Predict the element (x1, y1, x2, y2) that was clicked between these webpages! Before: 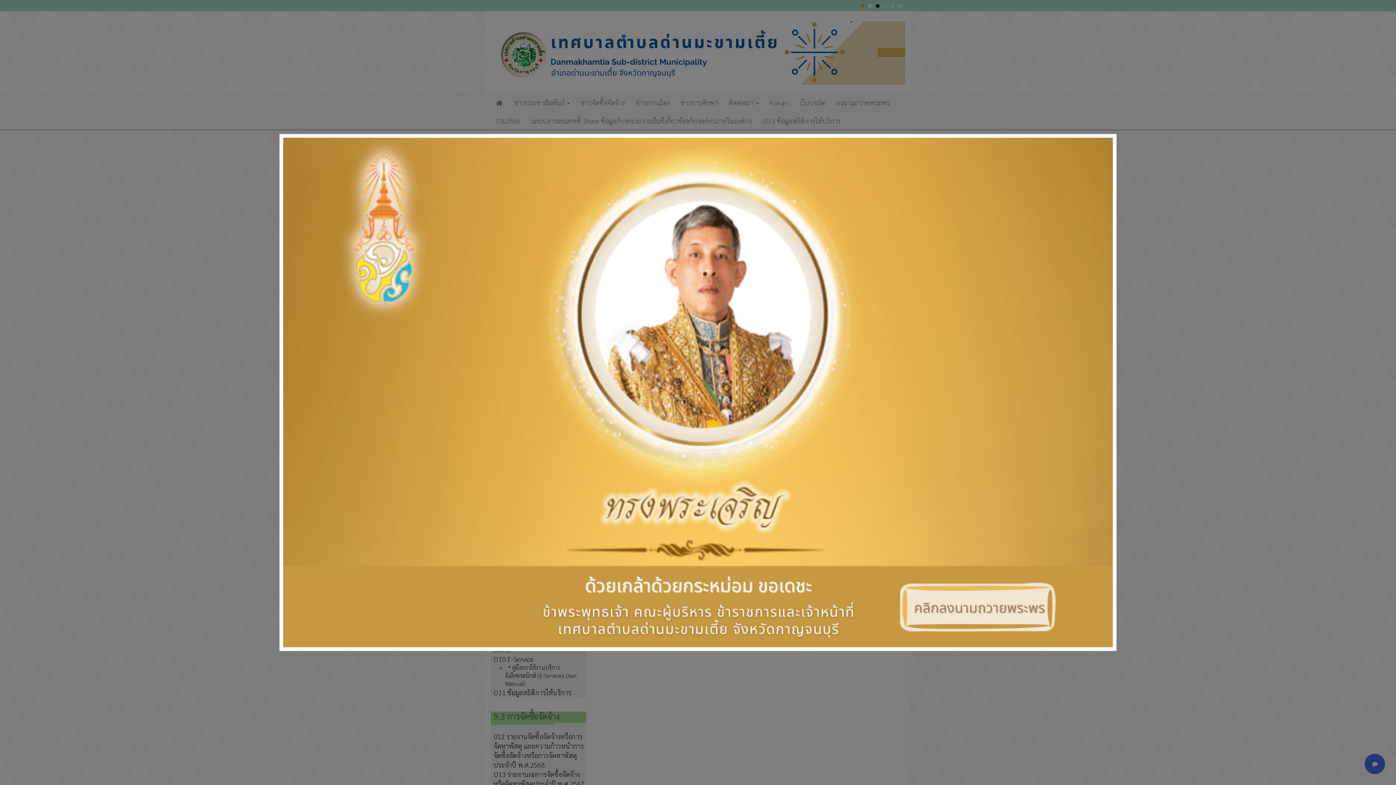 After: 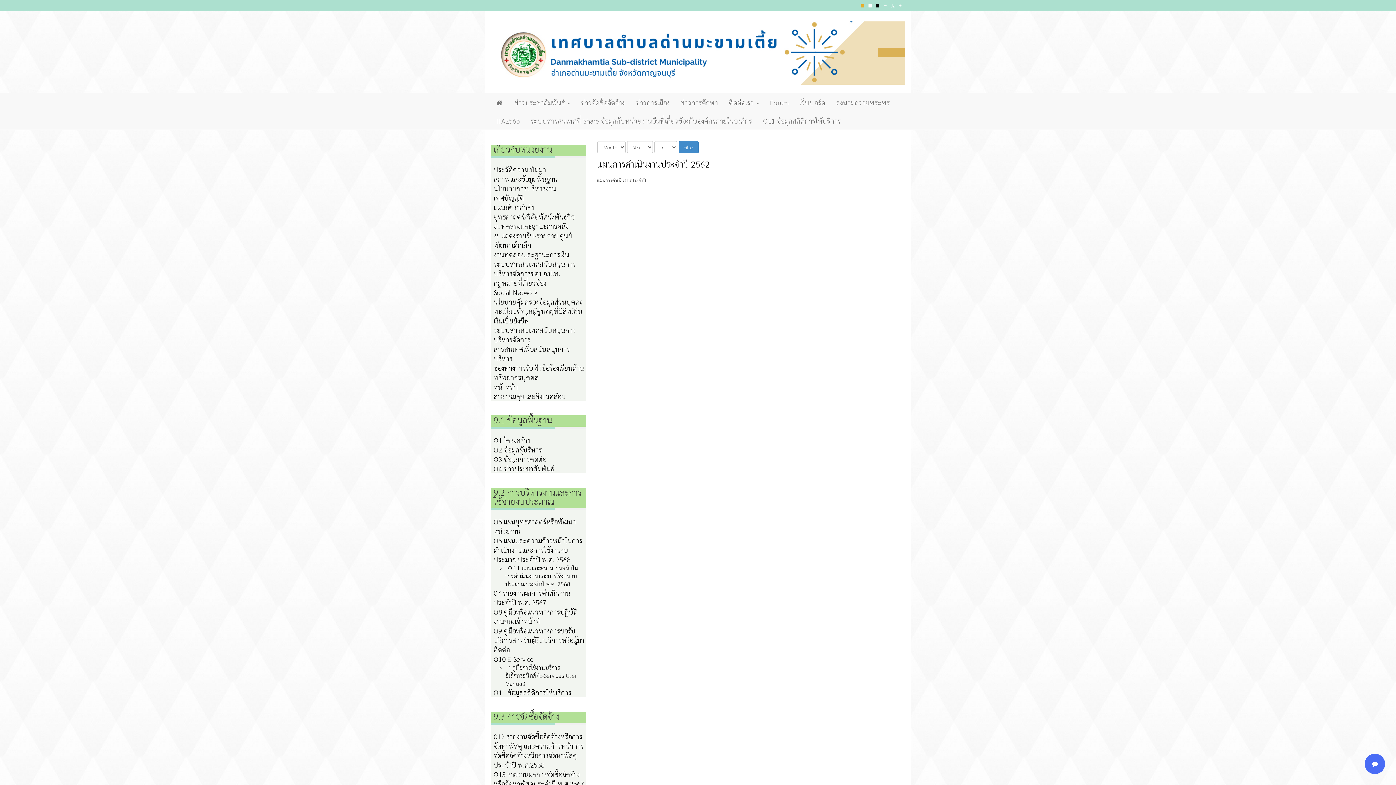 Action: bbox: (1101, 134, 1116, 147) label: Close